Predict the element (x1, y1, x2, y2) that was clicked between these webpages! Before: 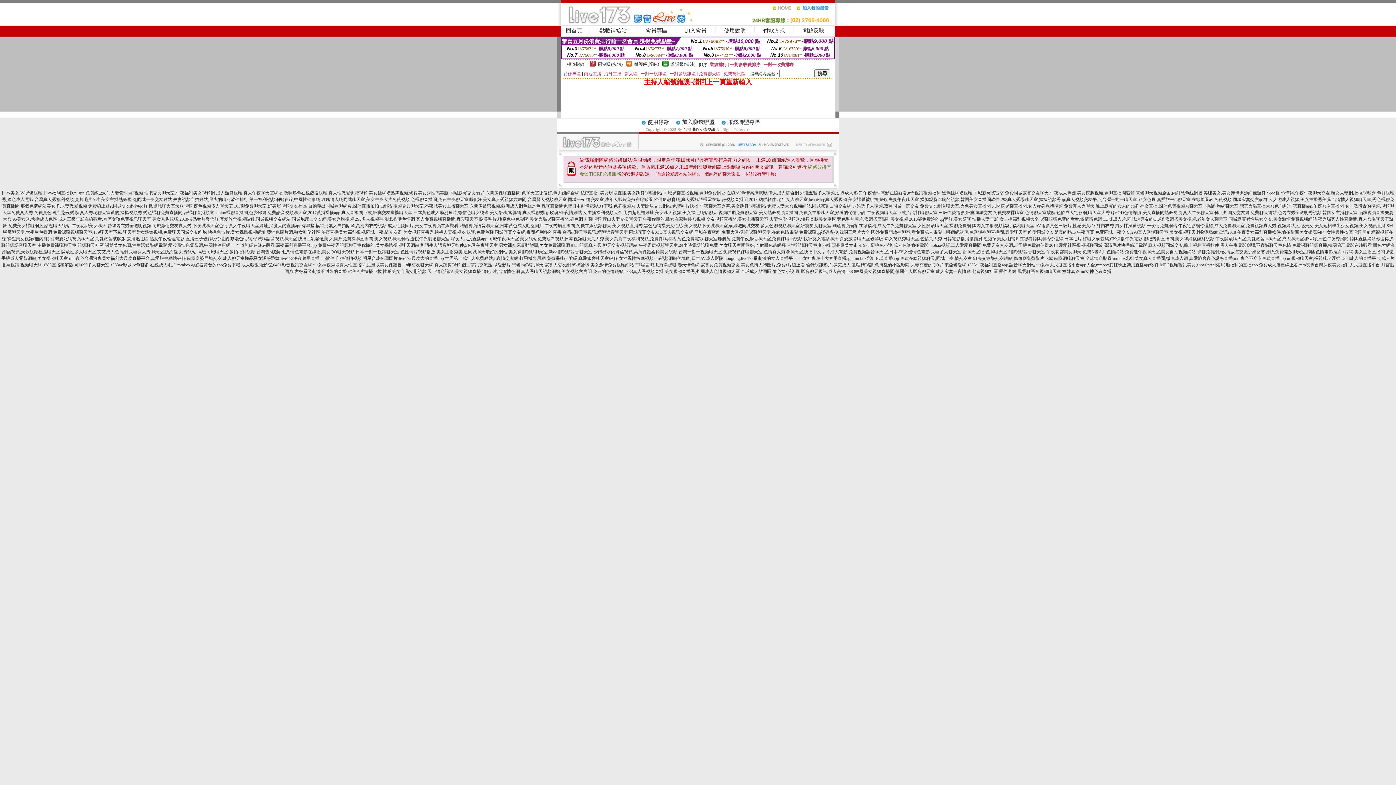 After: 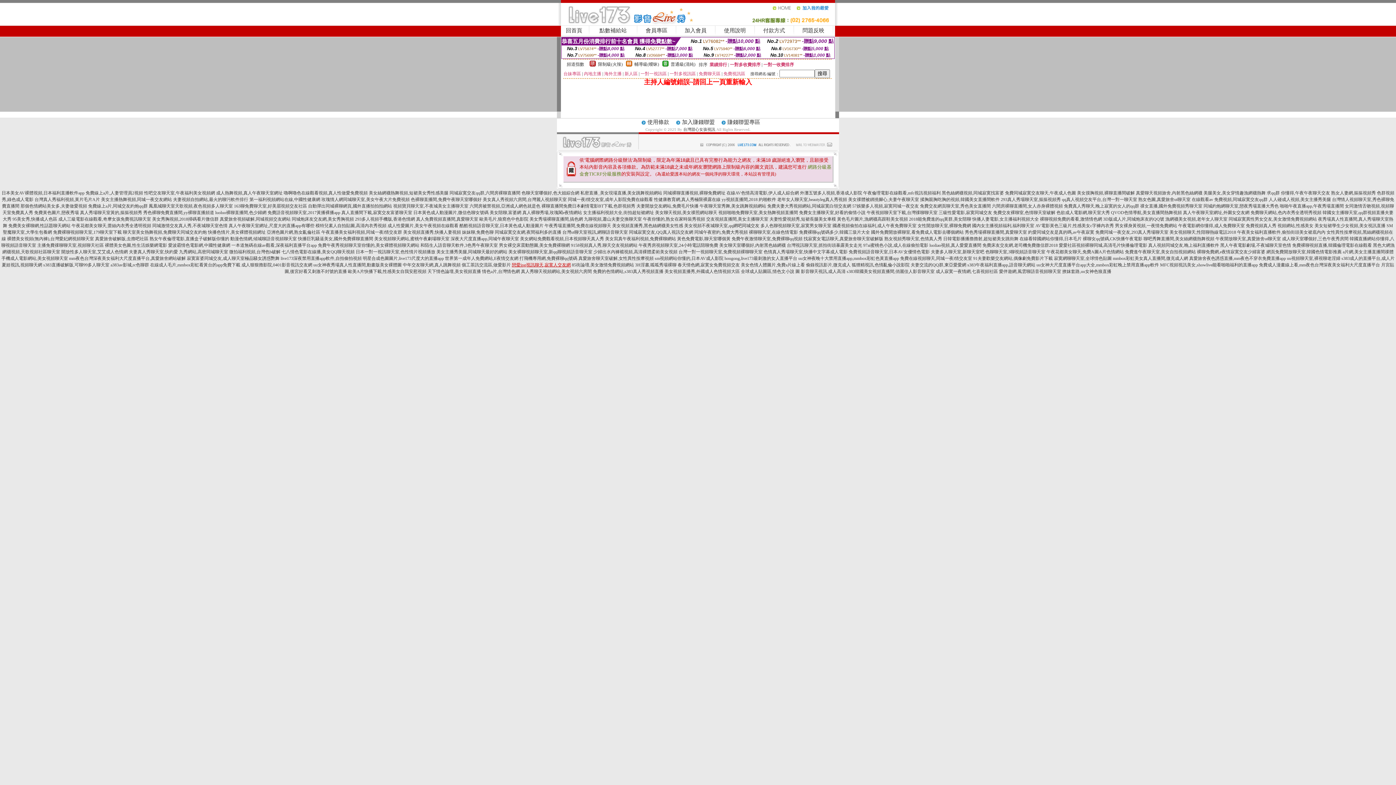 Action: label: 戀愛ing視訊聊天,寂寞人交友網 bbox: (512, 262, 570, 267)